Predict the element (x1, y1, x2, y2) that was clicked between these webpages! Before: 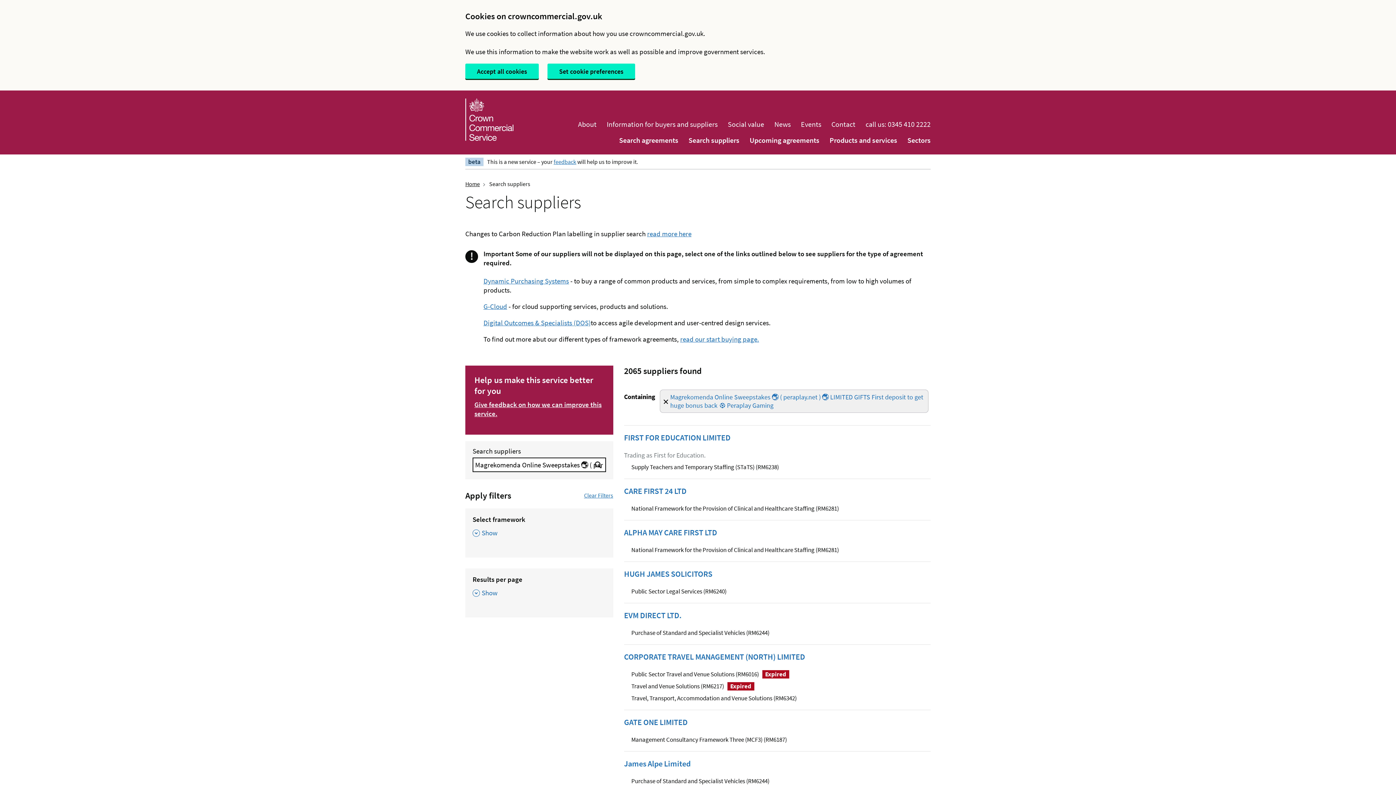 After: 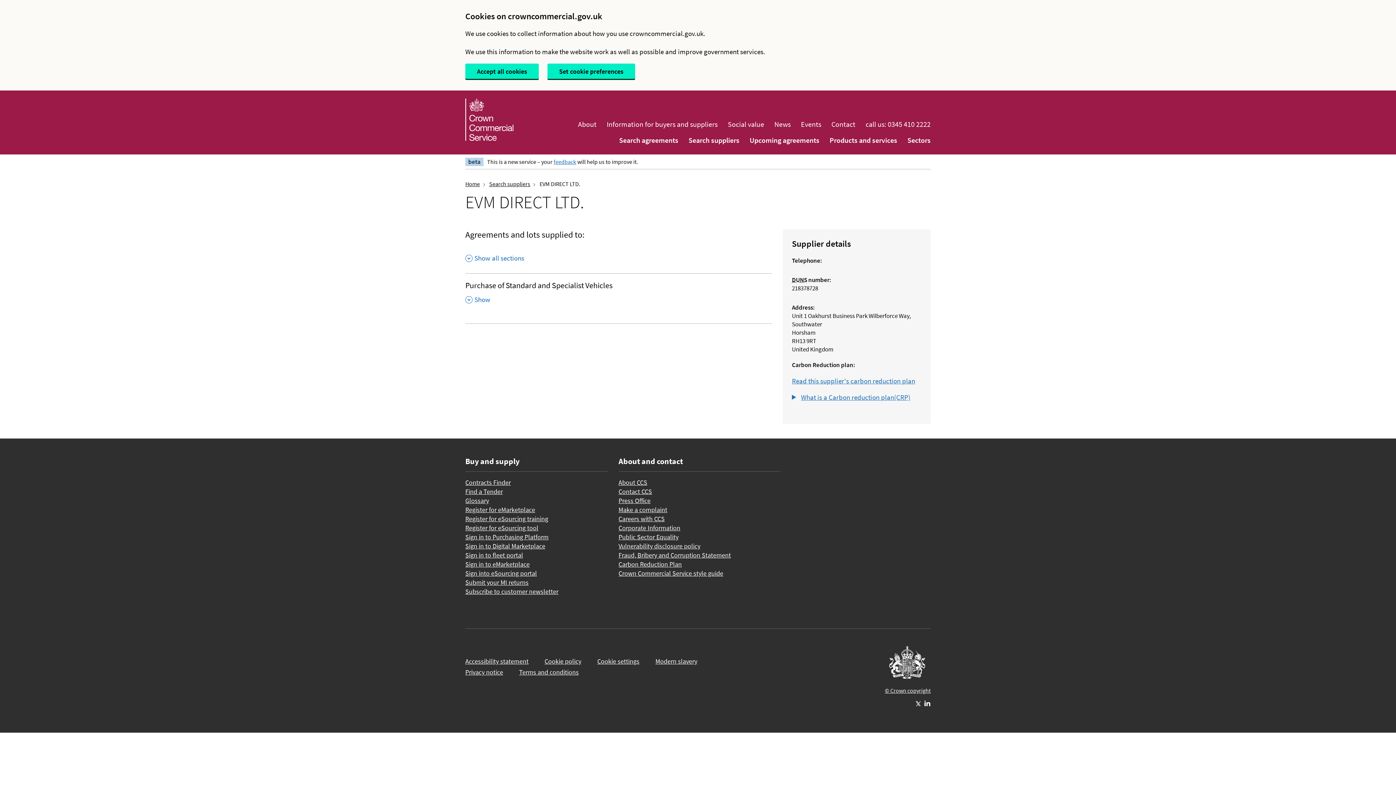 Action: label: EVM DIRECT LTD. bbox: (624, 611, 681, 620)